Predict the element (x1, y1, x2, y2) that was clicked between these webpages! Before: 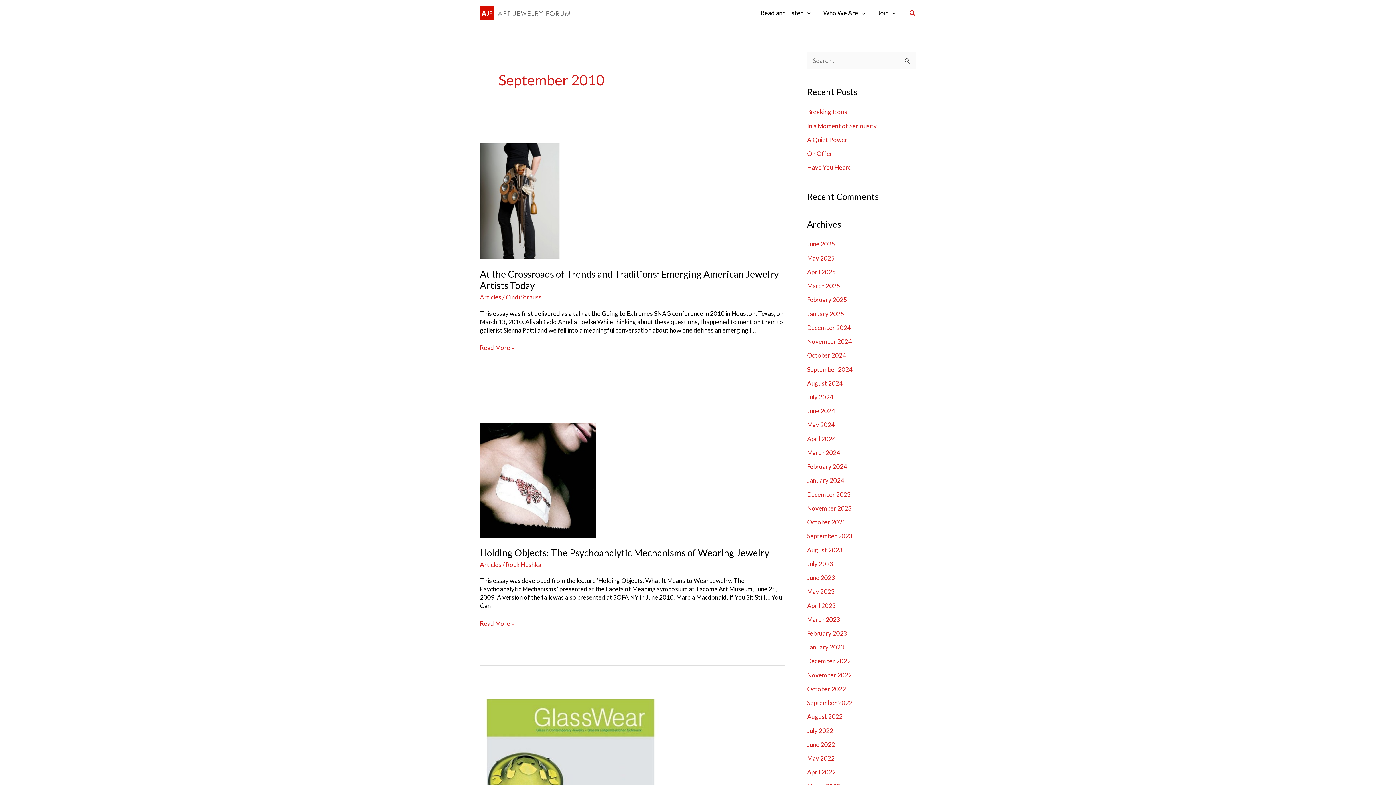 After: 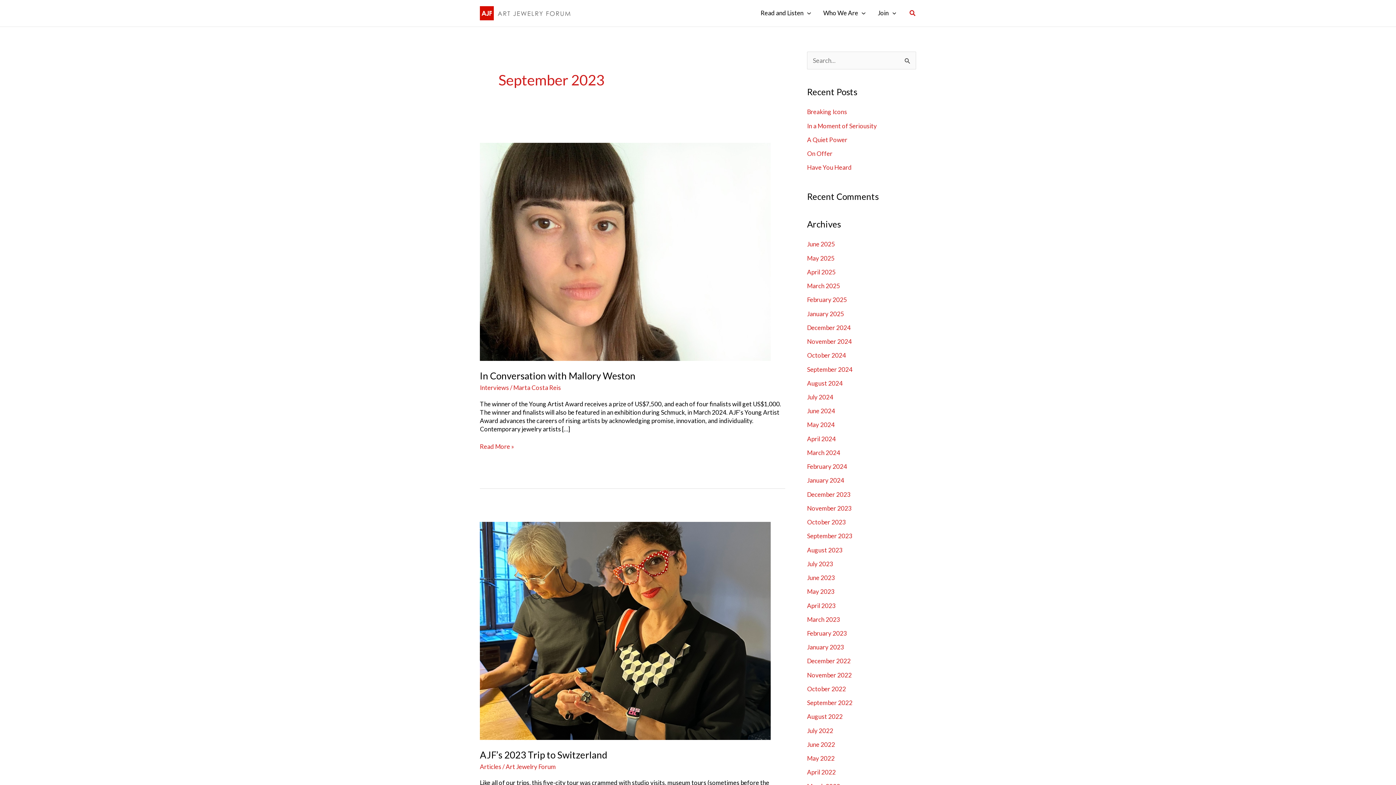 Action: label: September 2023 bbox: (807, 532, 852, 540)